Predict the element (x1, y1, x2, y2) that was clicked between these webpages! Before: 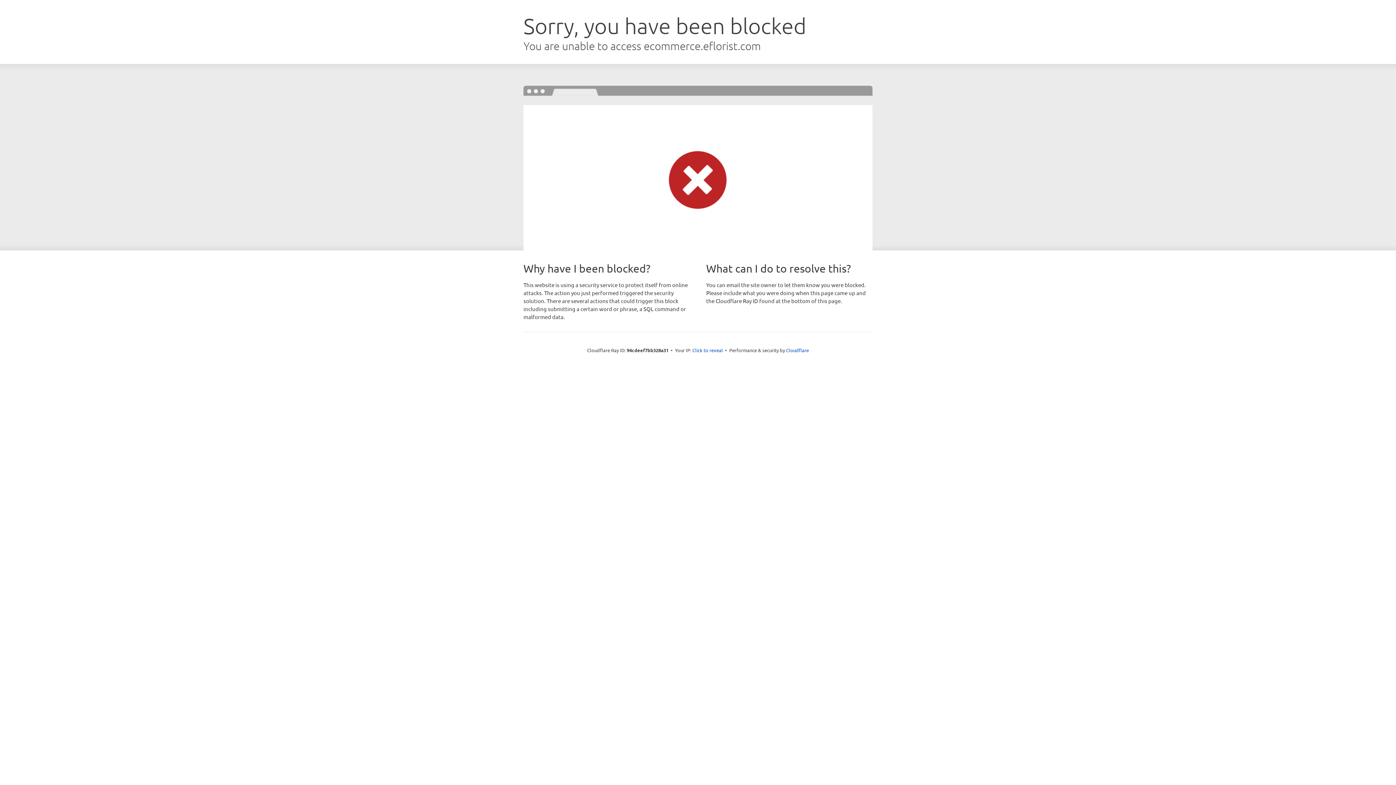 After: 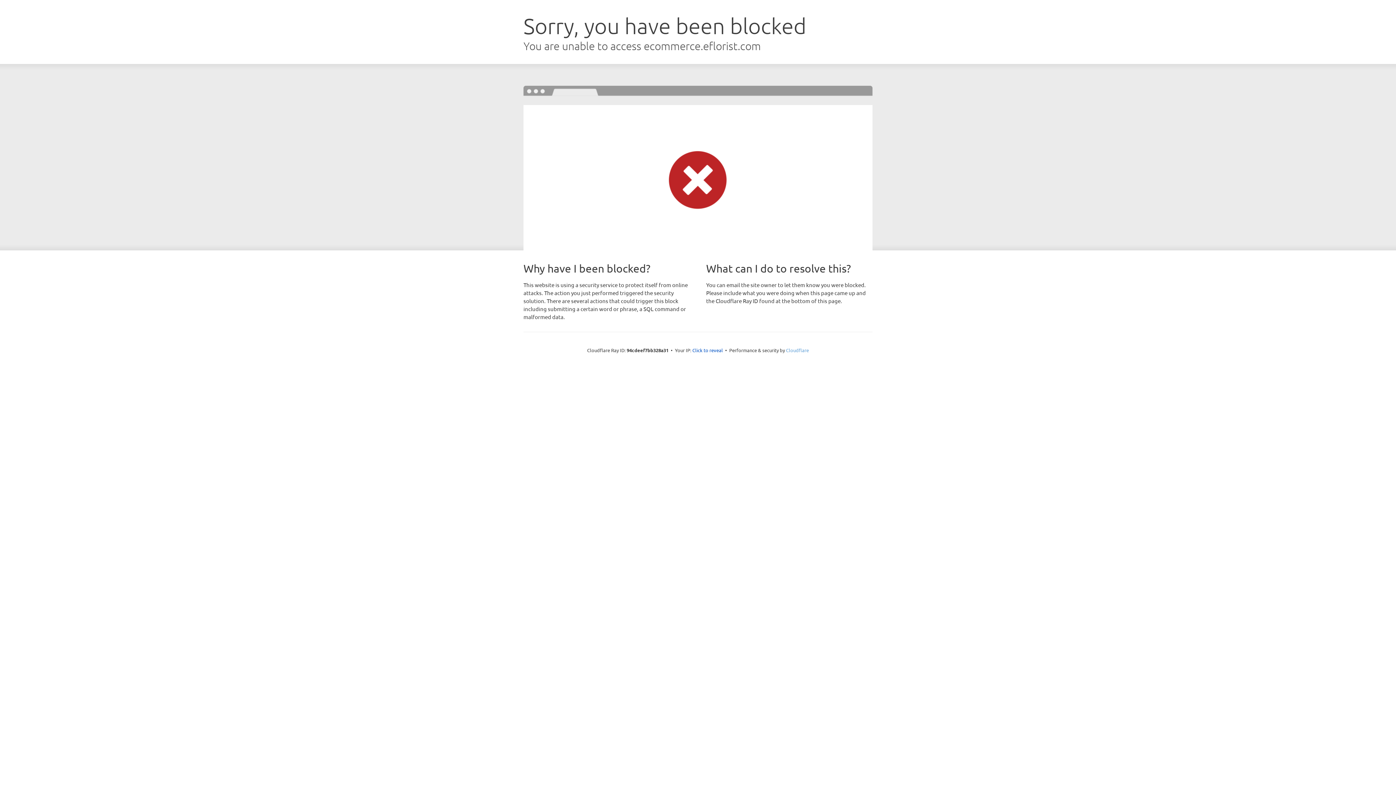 Action: label: Cloudflare bbox: (786, 347, 809, 353)